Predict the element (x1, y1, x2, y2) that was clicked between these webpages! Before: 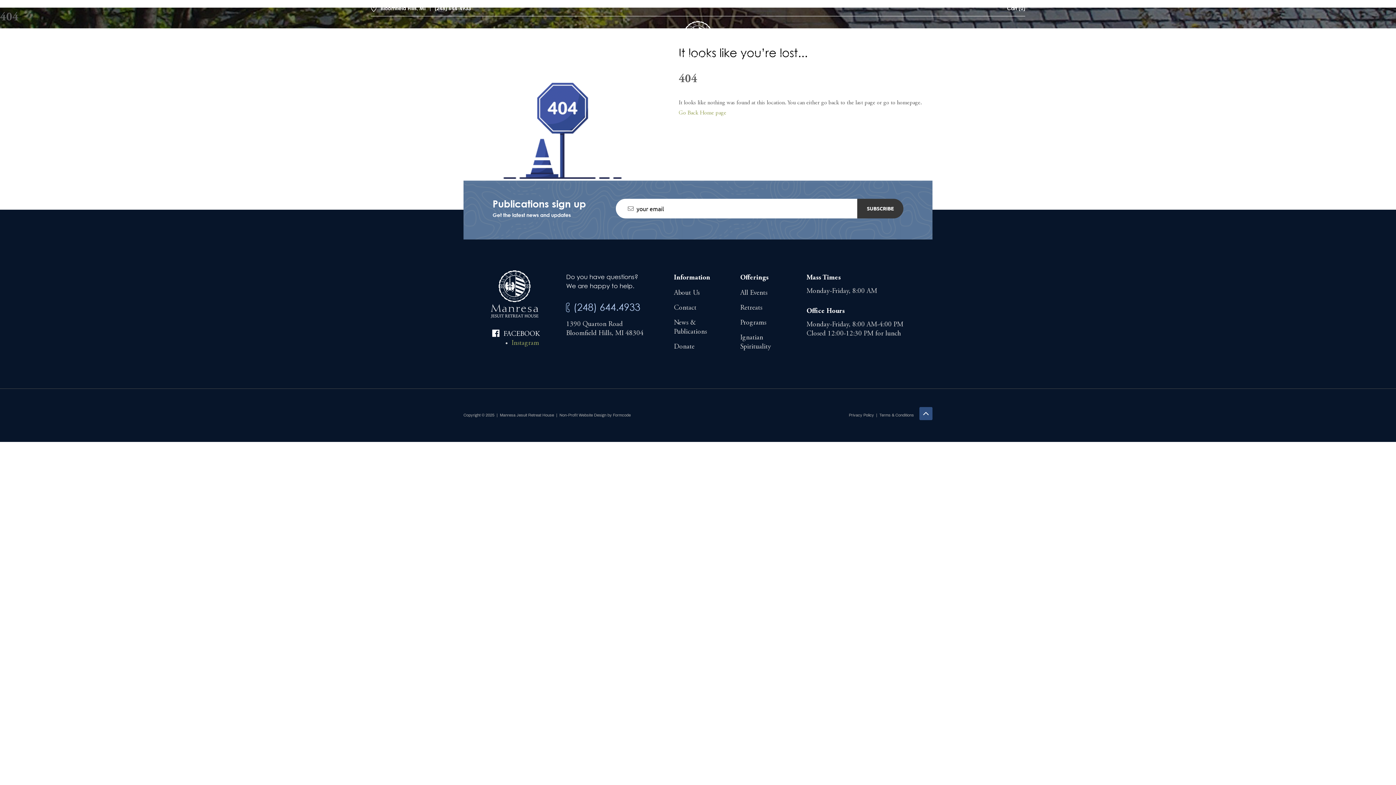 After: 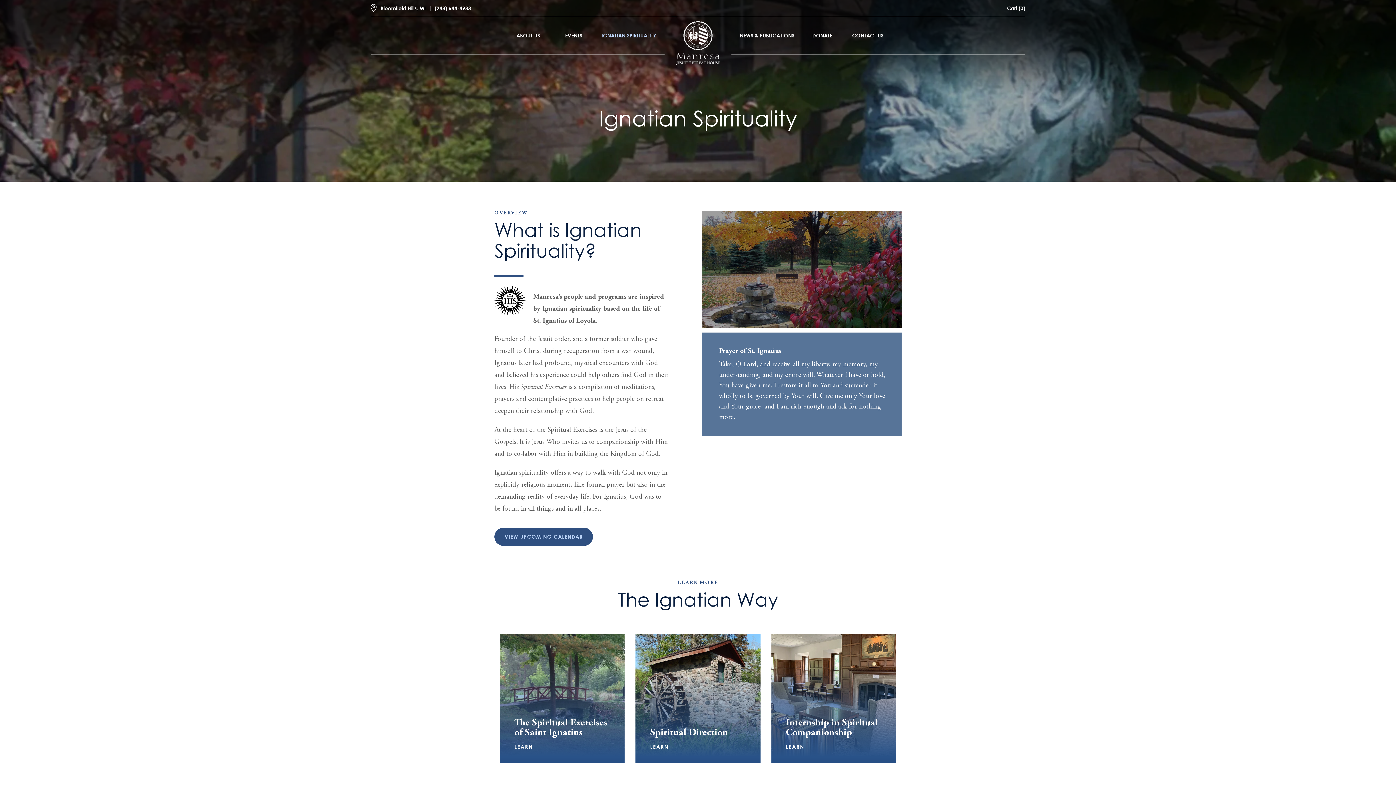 Action: label: Ignatian Spirituality bbox: (740, 333, 788, 351)